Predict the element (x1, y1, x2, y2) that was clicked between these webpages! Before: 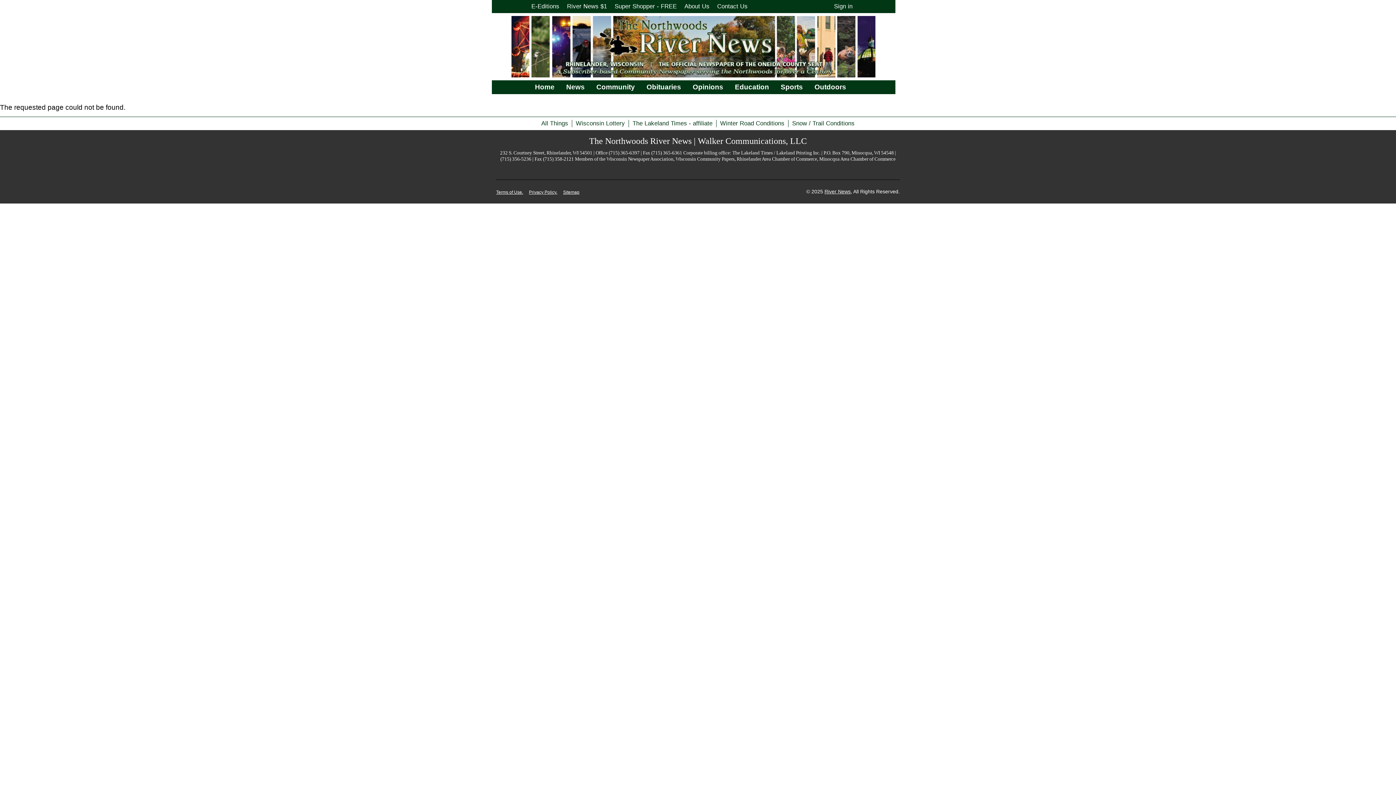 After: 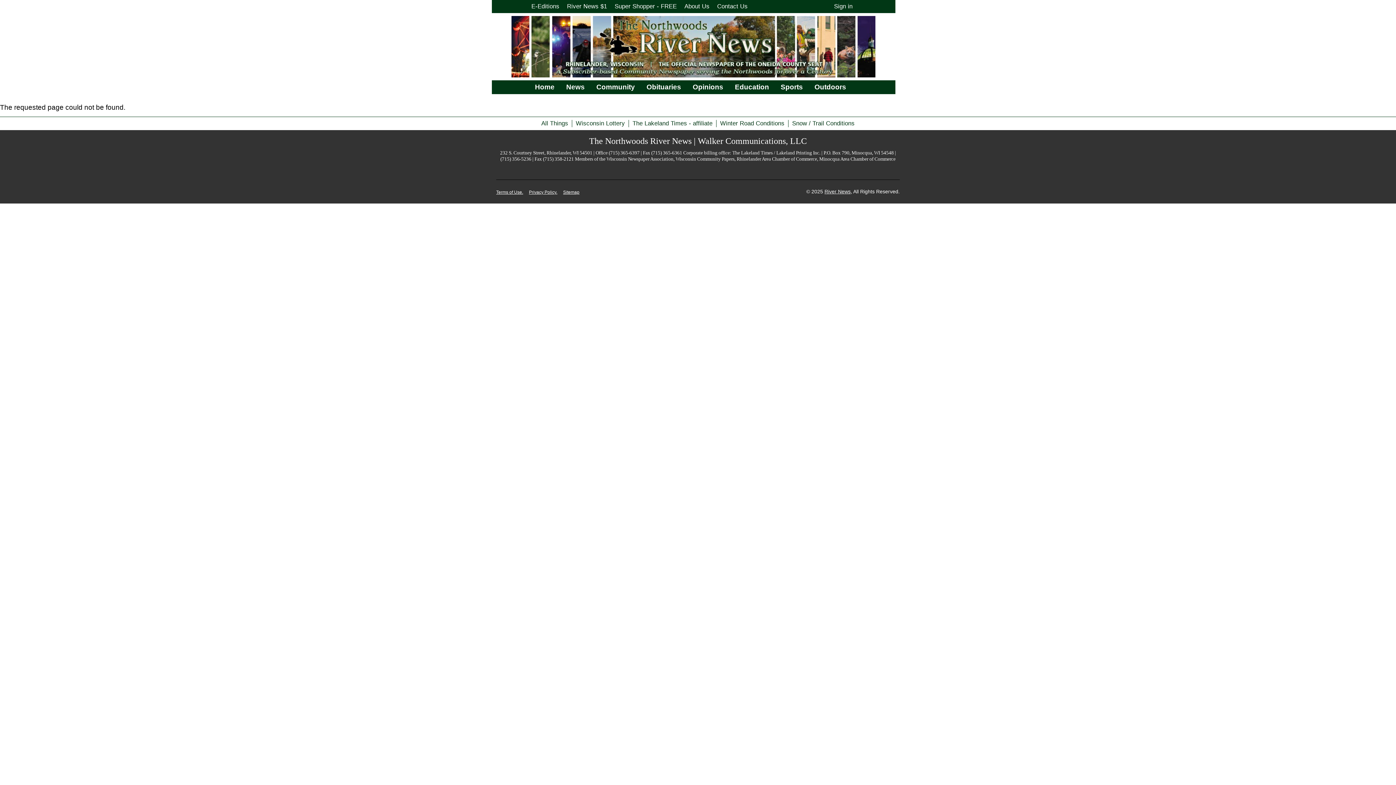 Action: label: All Things bbox: (537, 120, 572, 127)